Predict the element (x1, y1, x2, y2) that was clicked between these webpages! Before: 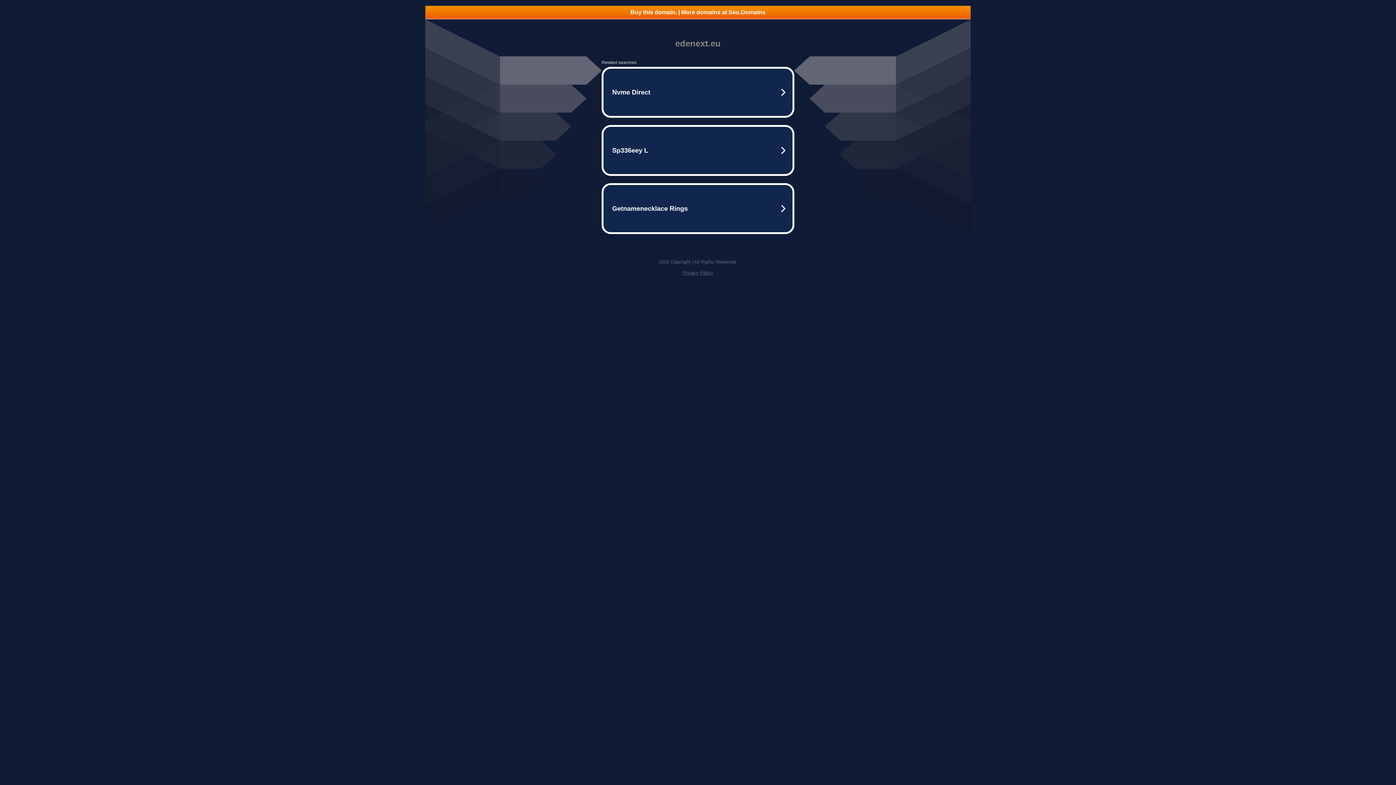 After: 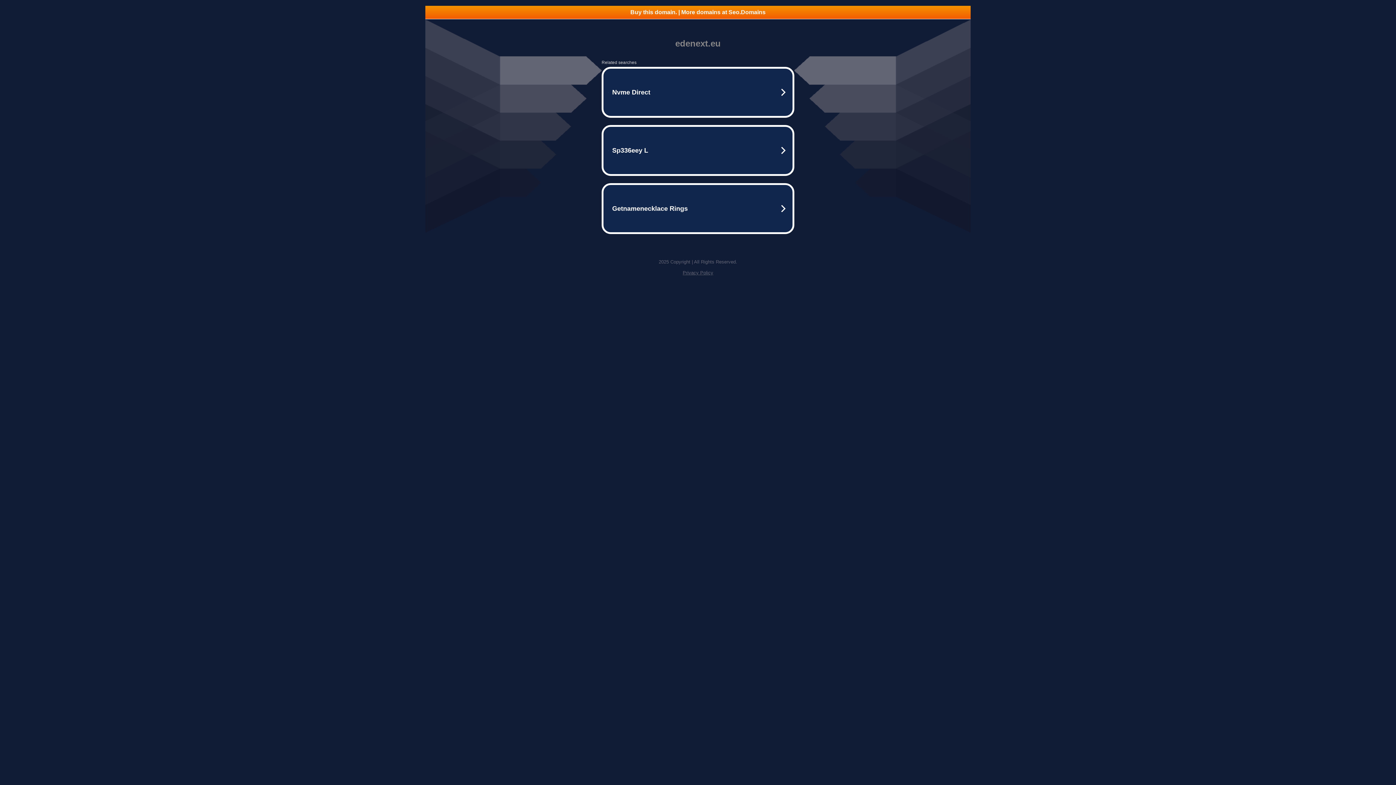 Action: label: Privacy Policy bbox: (682, 270, 713, 275)